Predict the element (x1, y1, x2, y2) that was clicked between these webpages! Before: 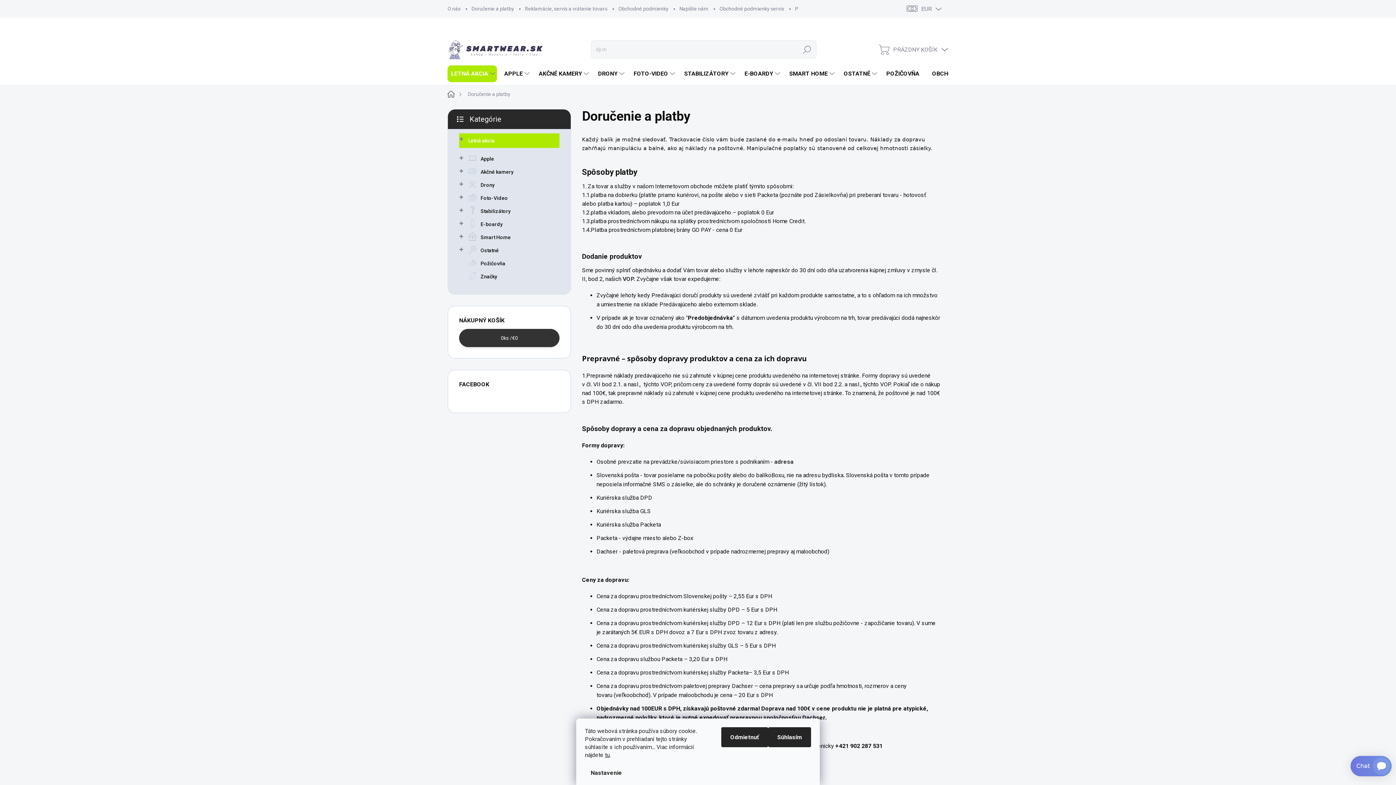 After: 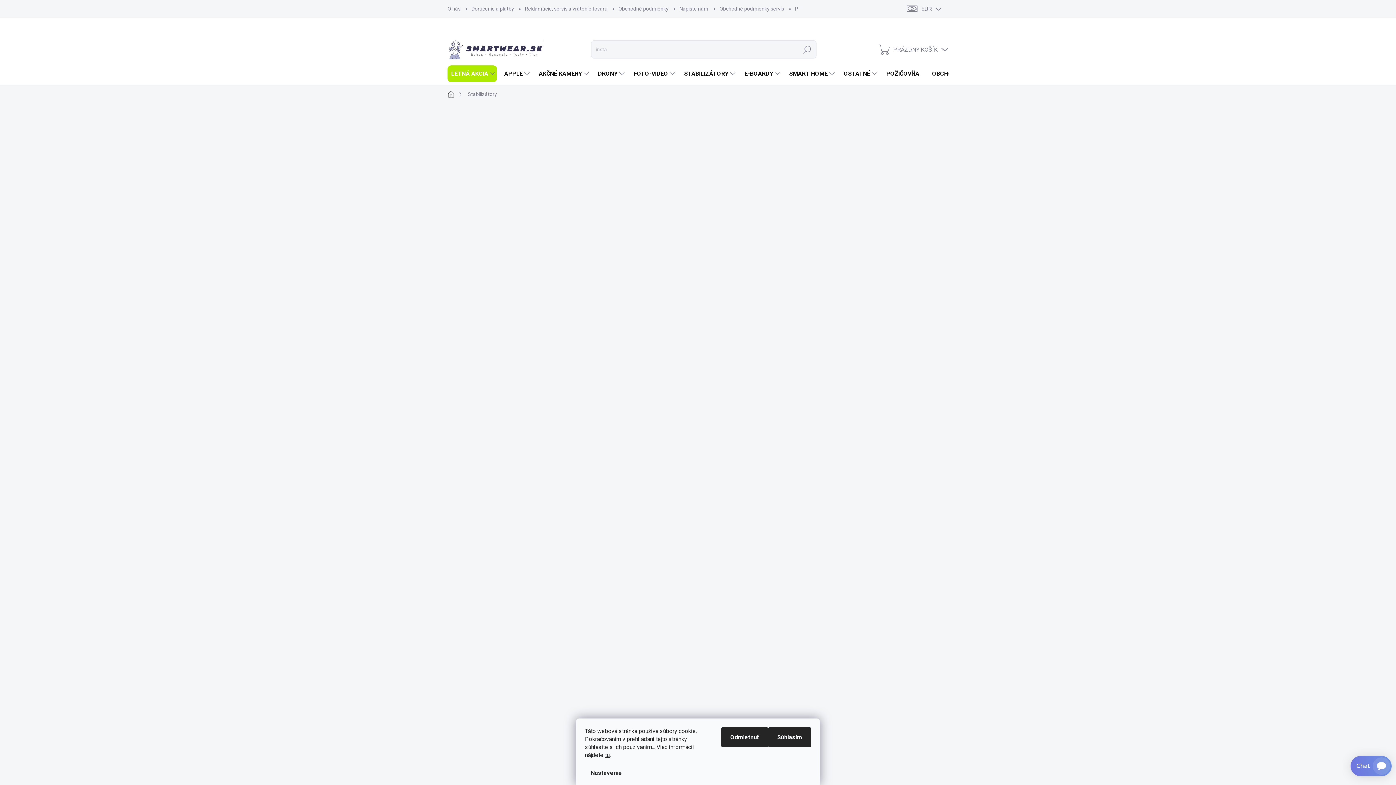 Action: bbox: (677, 62, 737, 84) label: STABILIZÁTORY